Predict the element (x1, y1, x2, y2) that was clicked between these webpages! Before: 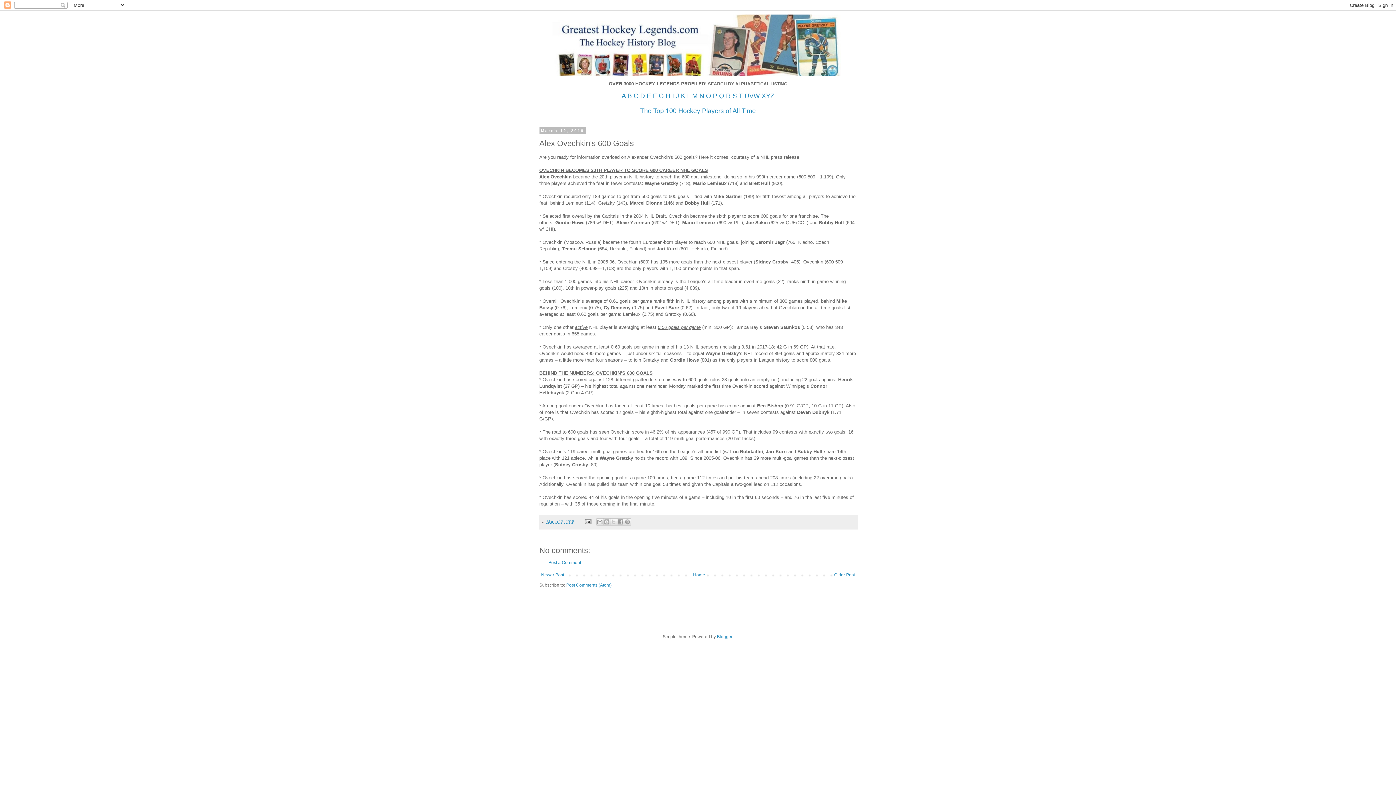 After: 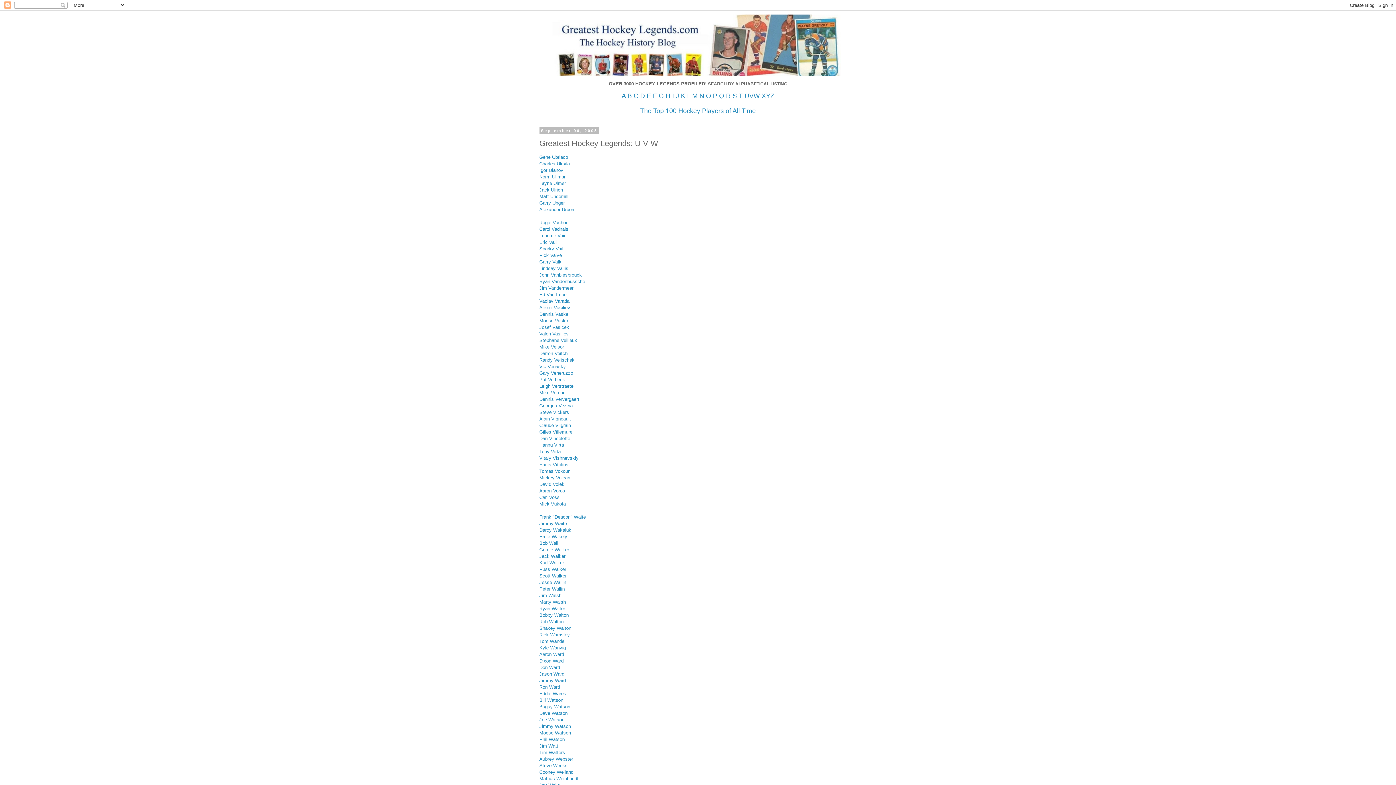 Action: bbox: (744, 92, 760, 99) label: UVW